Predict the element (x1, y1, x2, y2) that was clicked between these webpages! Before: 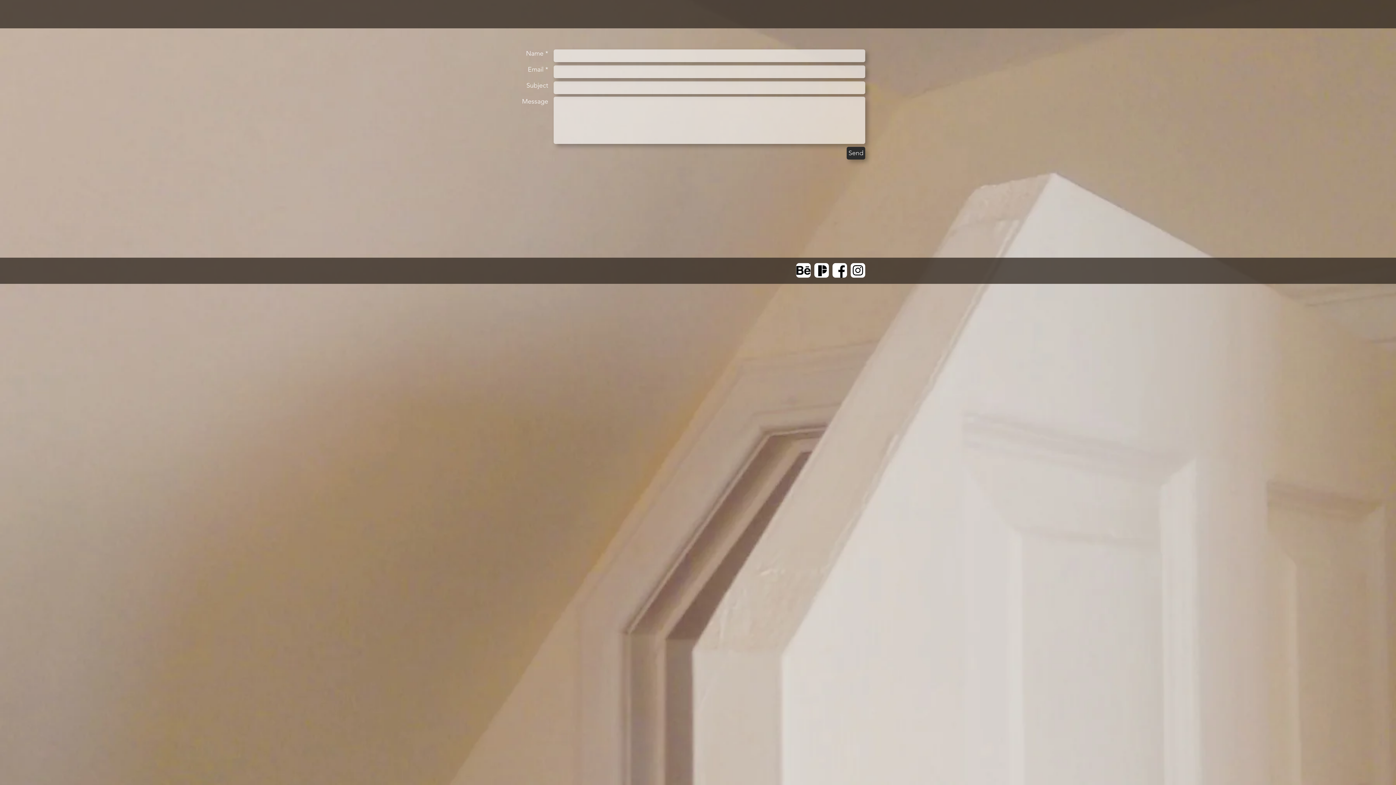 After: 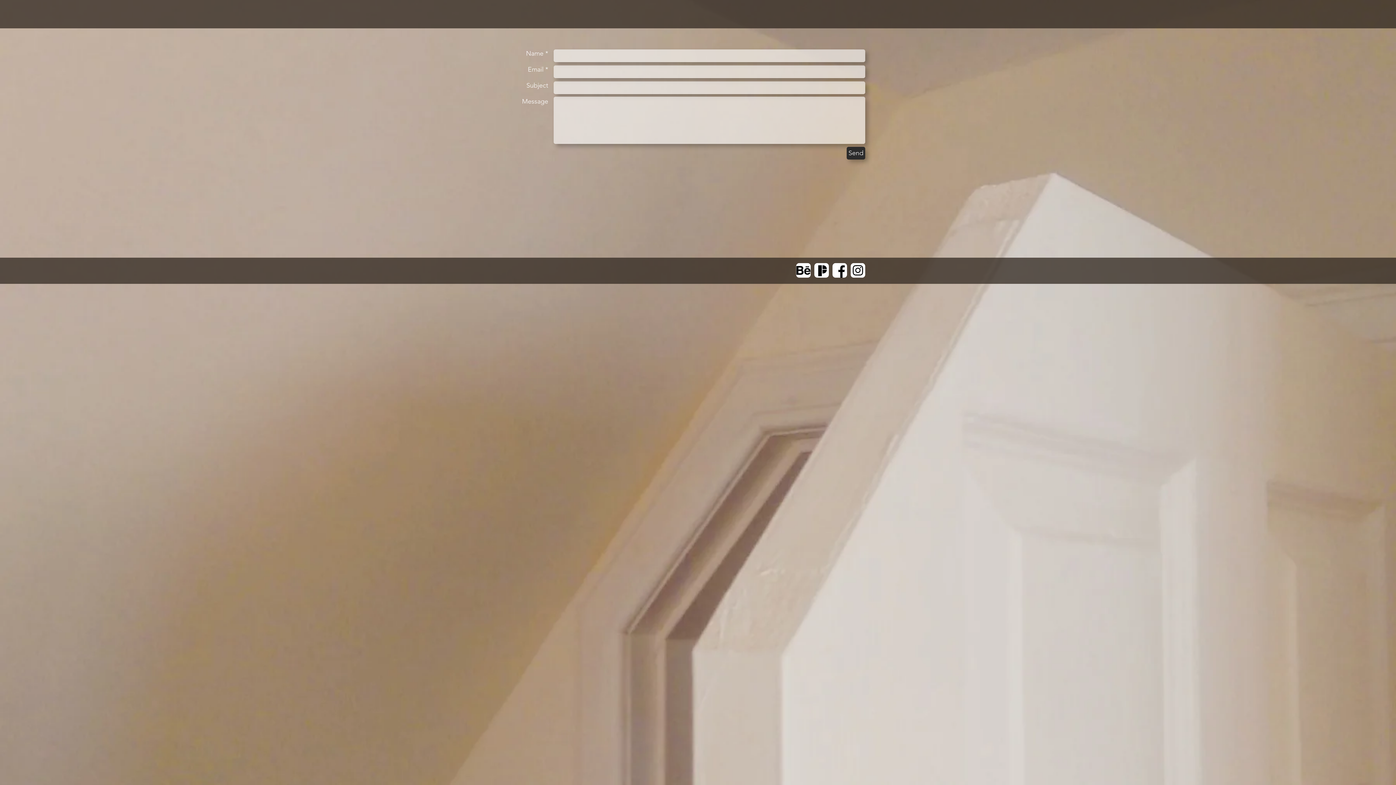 Action: label: CONTACT bbox: (760, 10, 808, 17)